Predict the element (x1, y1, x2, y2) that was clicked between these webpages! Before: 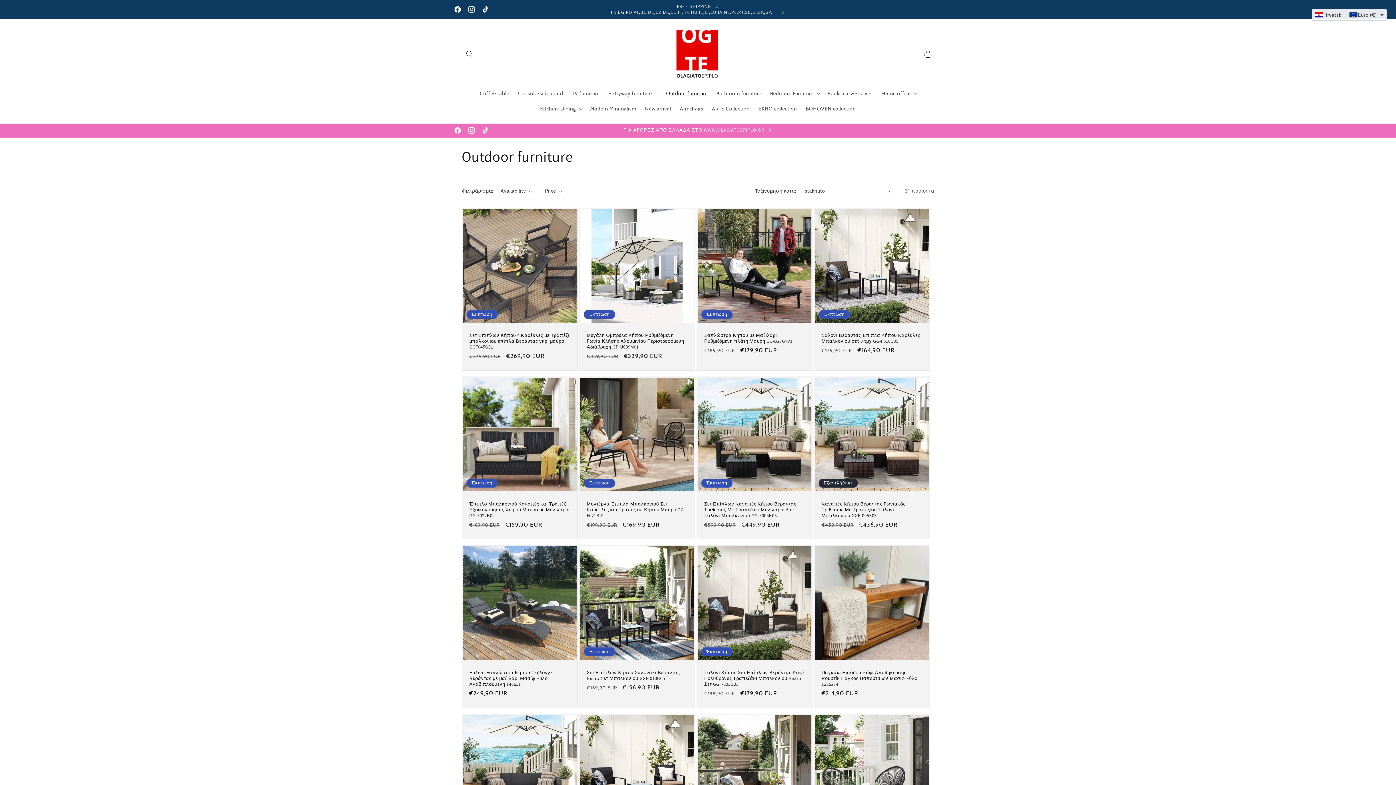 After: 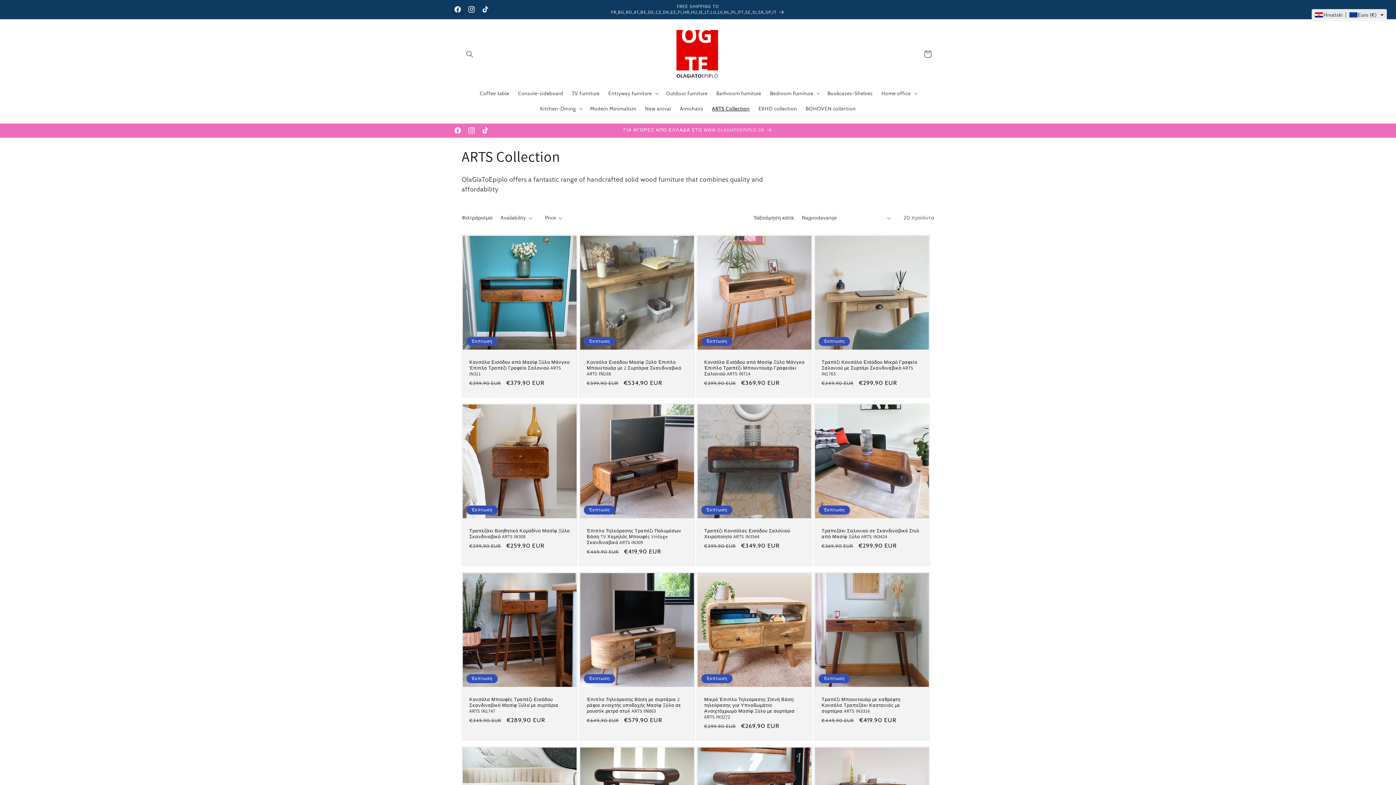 Action: label: ARTS Collection bbox: (707, 101, 754, 116)